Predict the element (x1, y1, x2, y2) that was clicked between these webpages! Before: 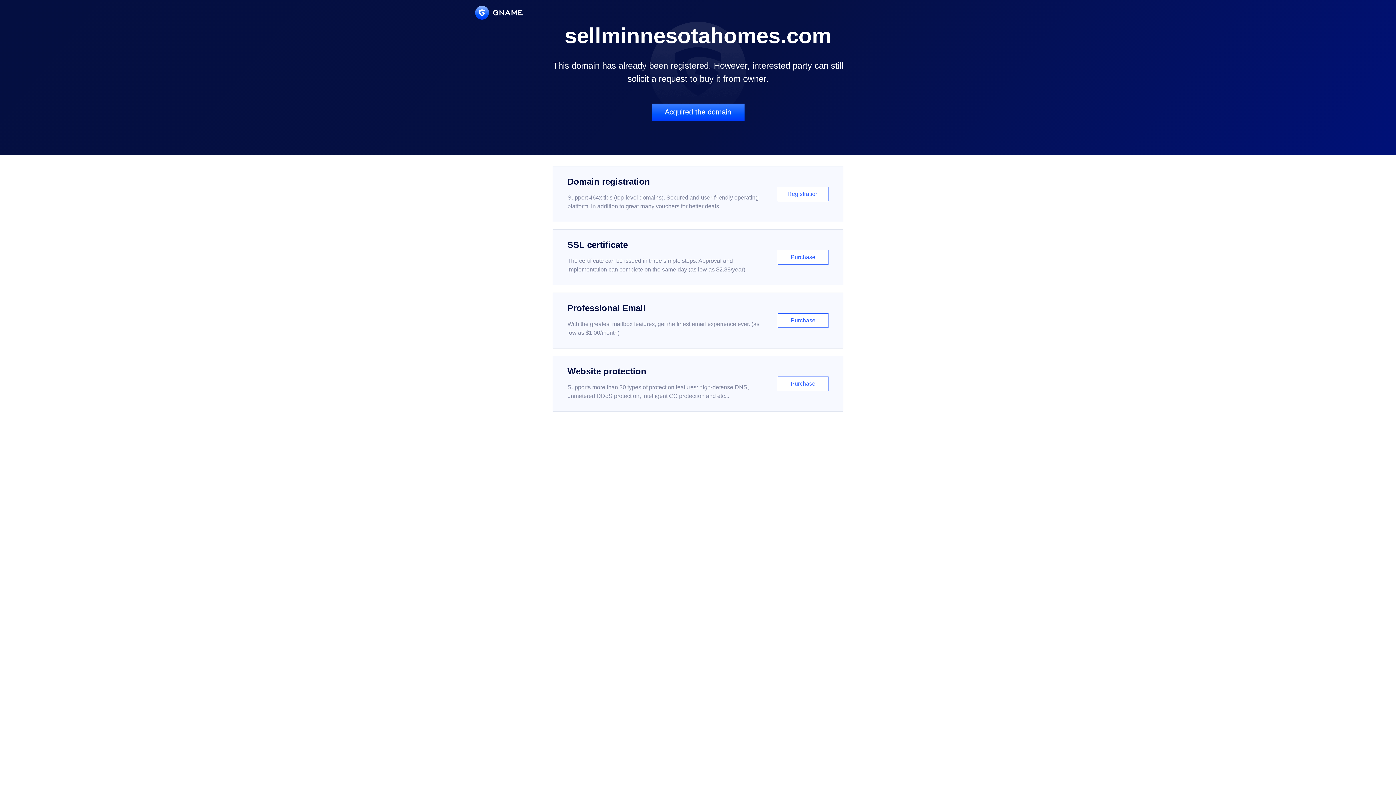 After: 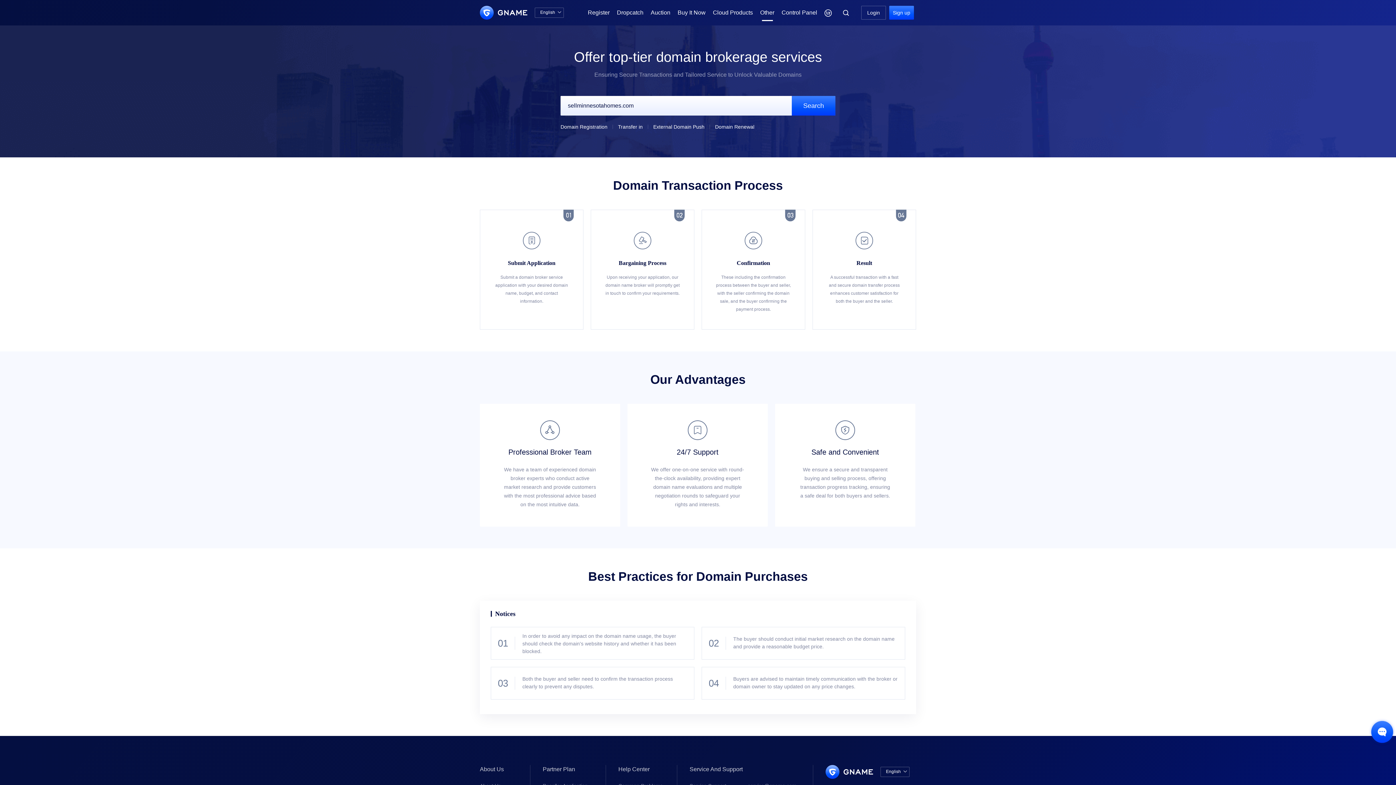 Action: bbox: (651, 103, 744, 121) label: Acquired the domain